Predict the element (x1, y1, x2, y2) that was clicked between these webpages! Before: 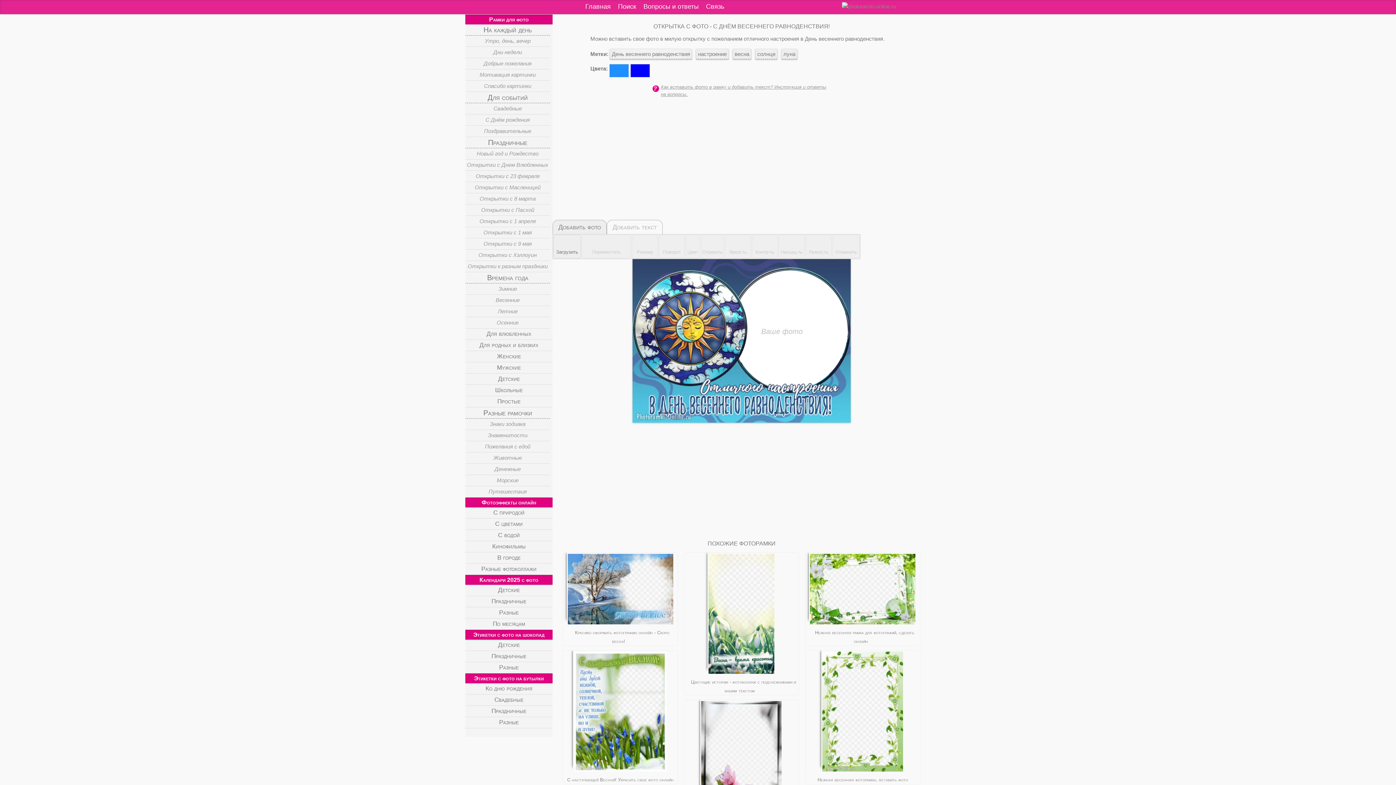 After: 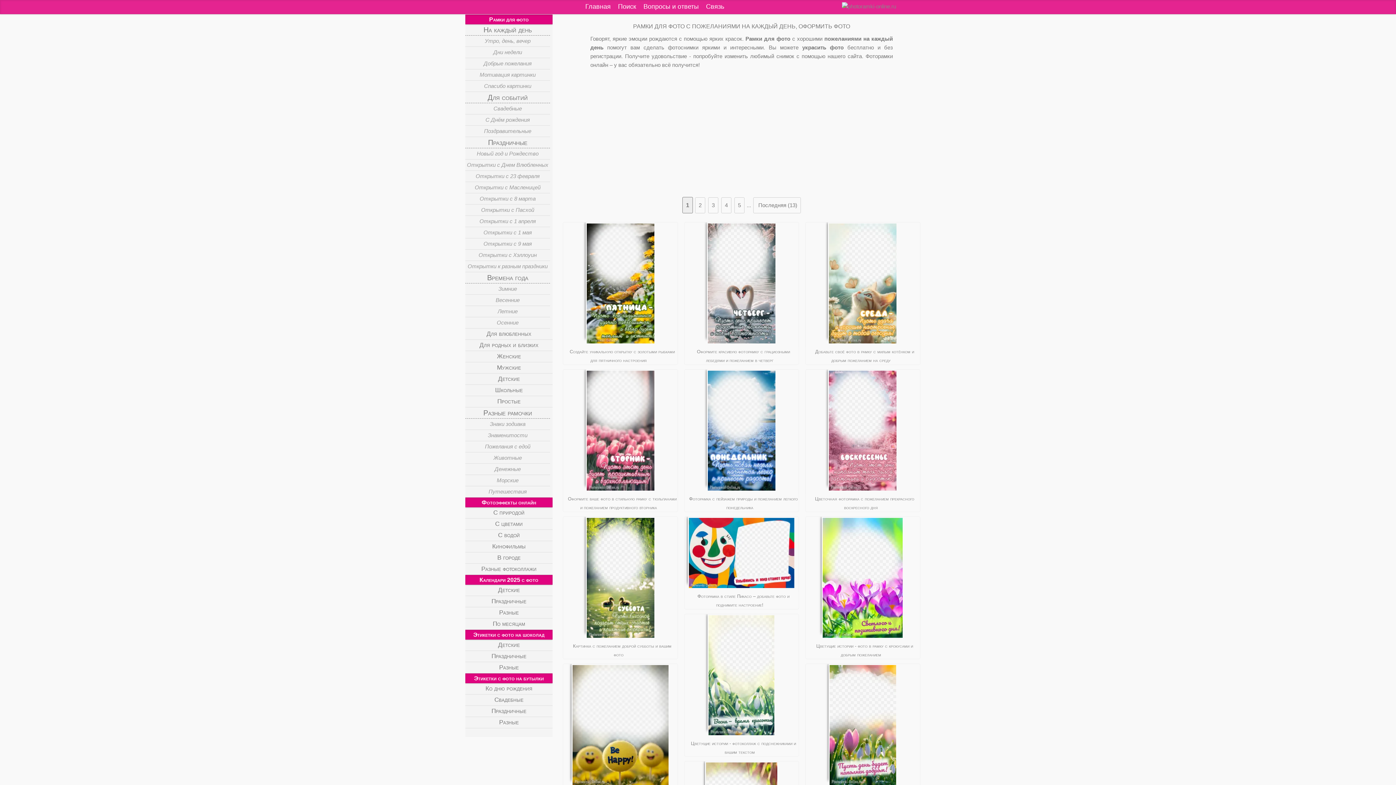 Action: label: На каждый день bbox: (465, 24, 550, 35)